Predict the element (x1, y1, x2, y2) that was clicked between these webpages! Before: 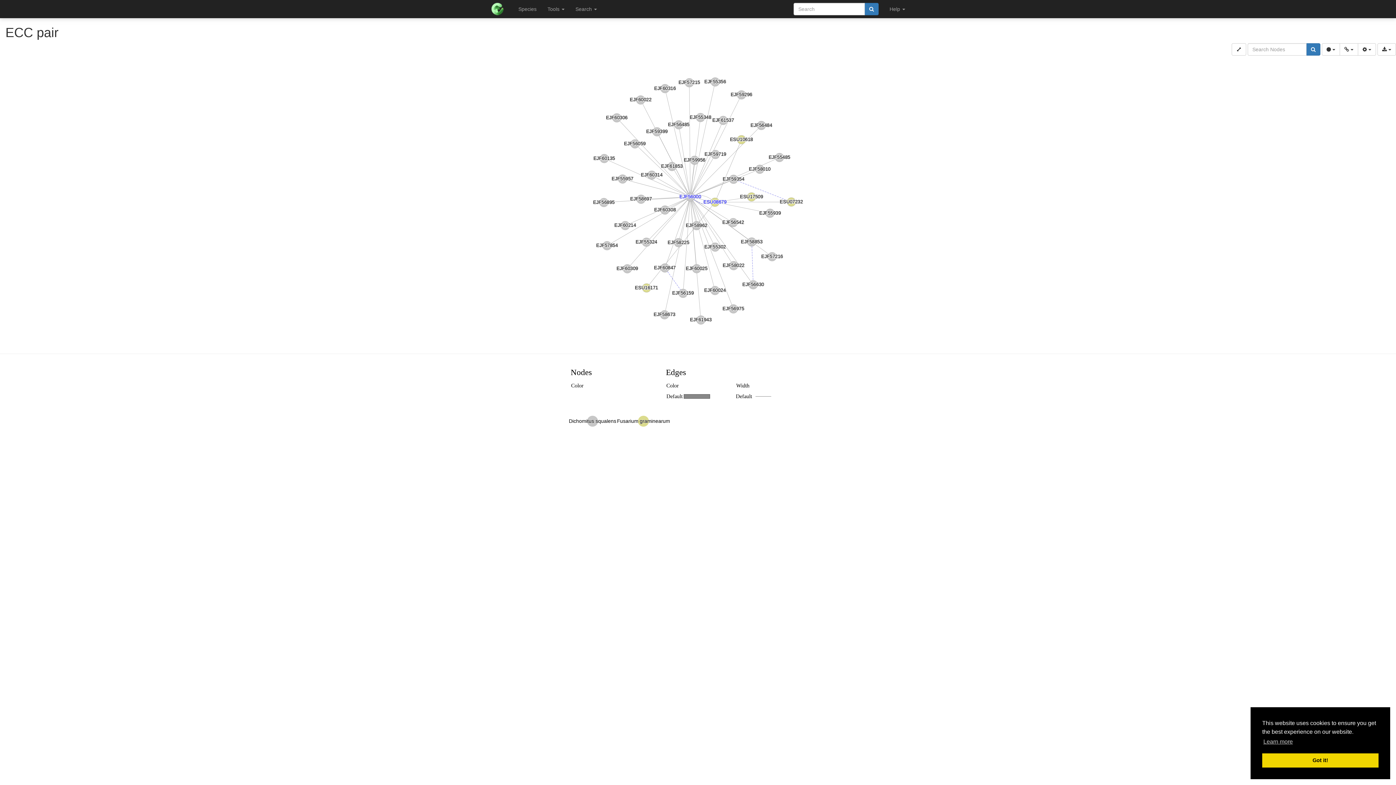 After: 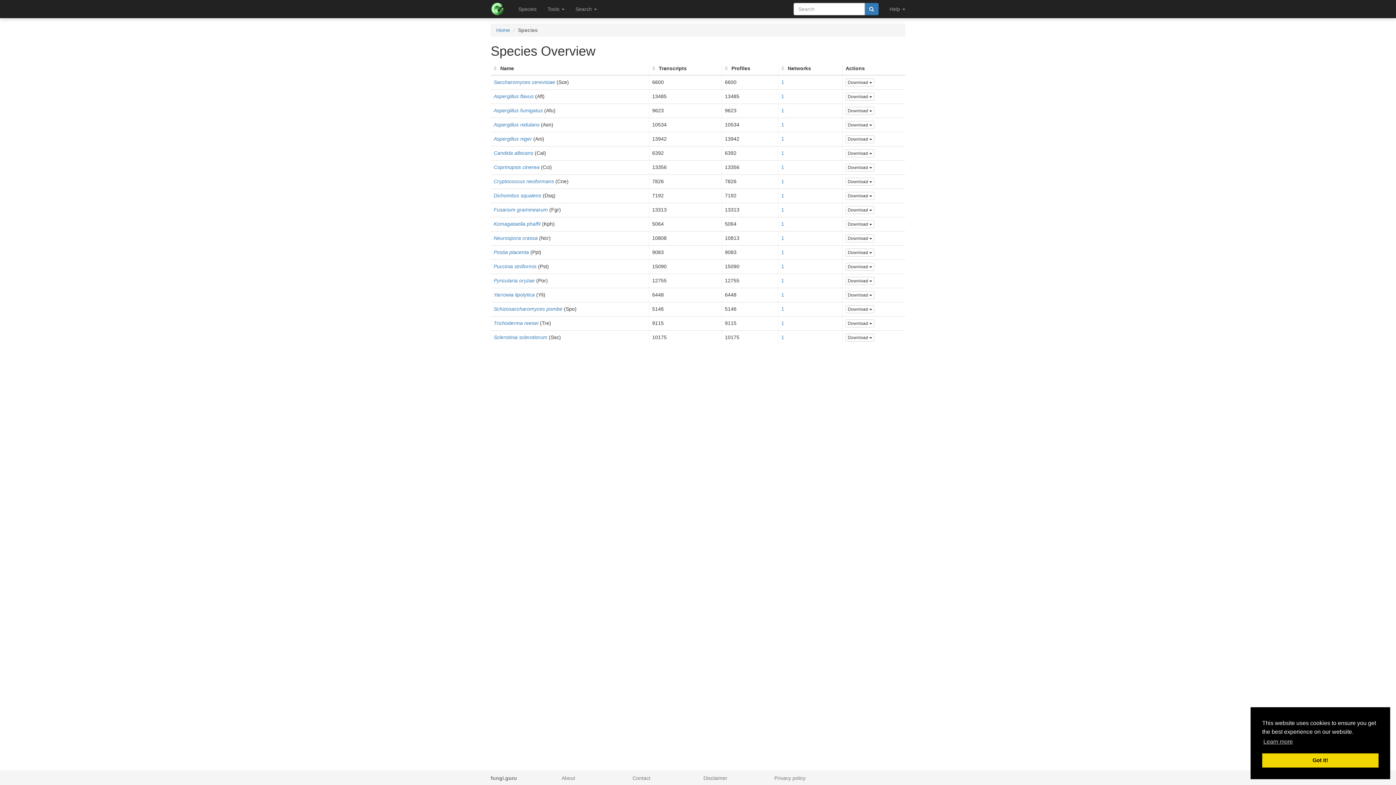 Action: label: Species bbox: (513, 0, 542, 18)